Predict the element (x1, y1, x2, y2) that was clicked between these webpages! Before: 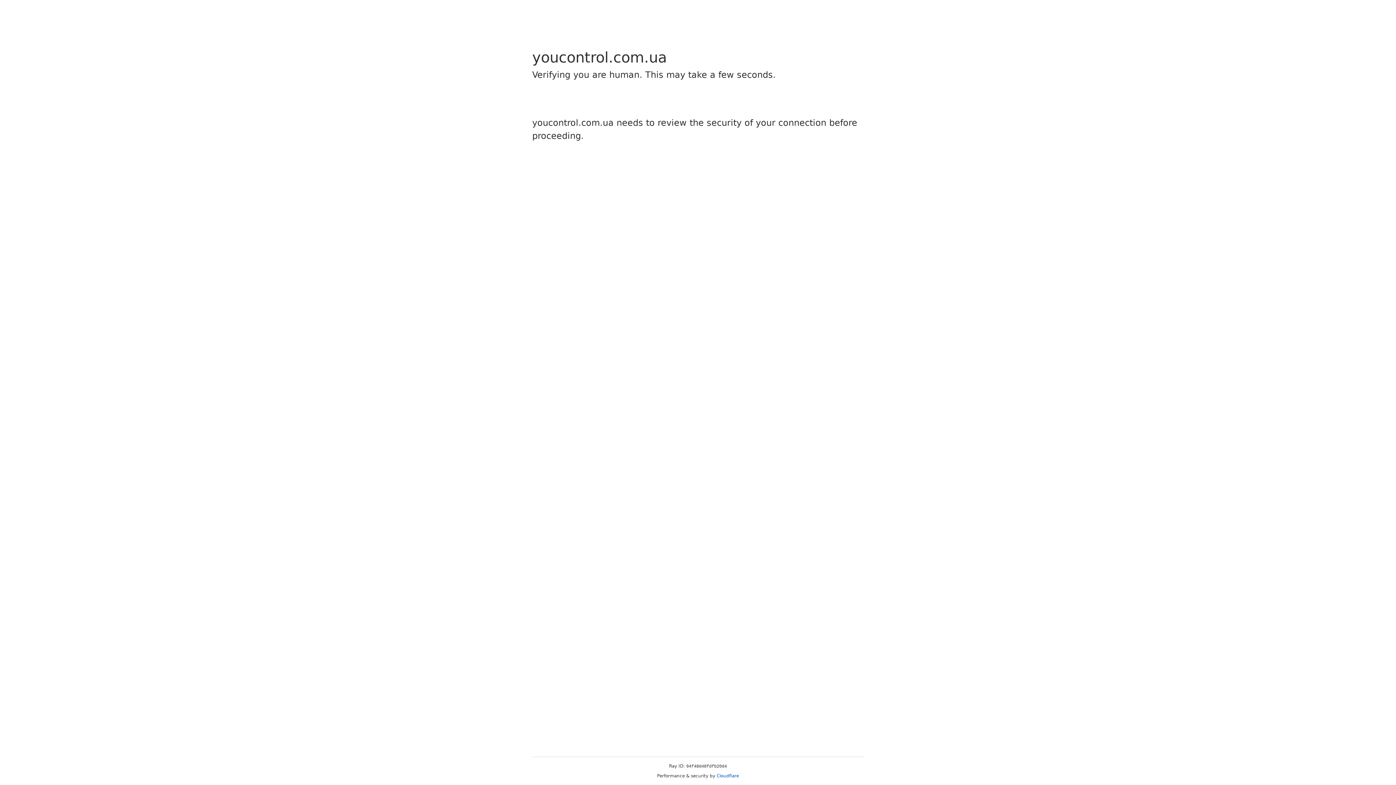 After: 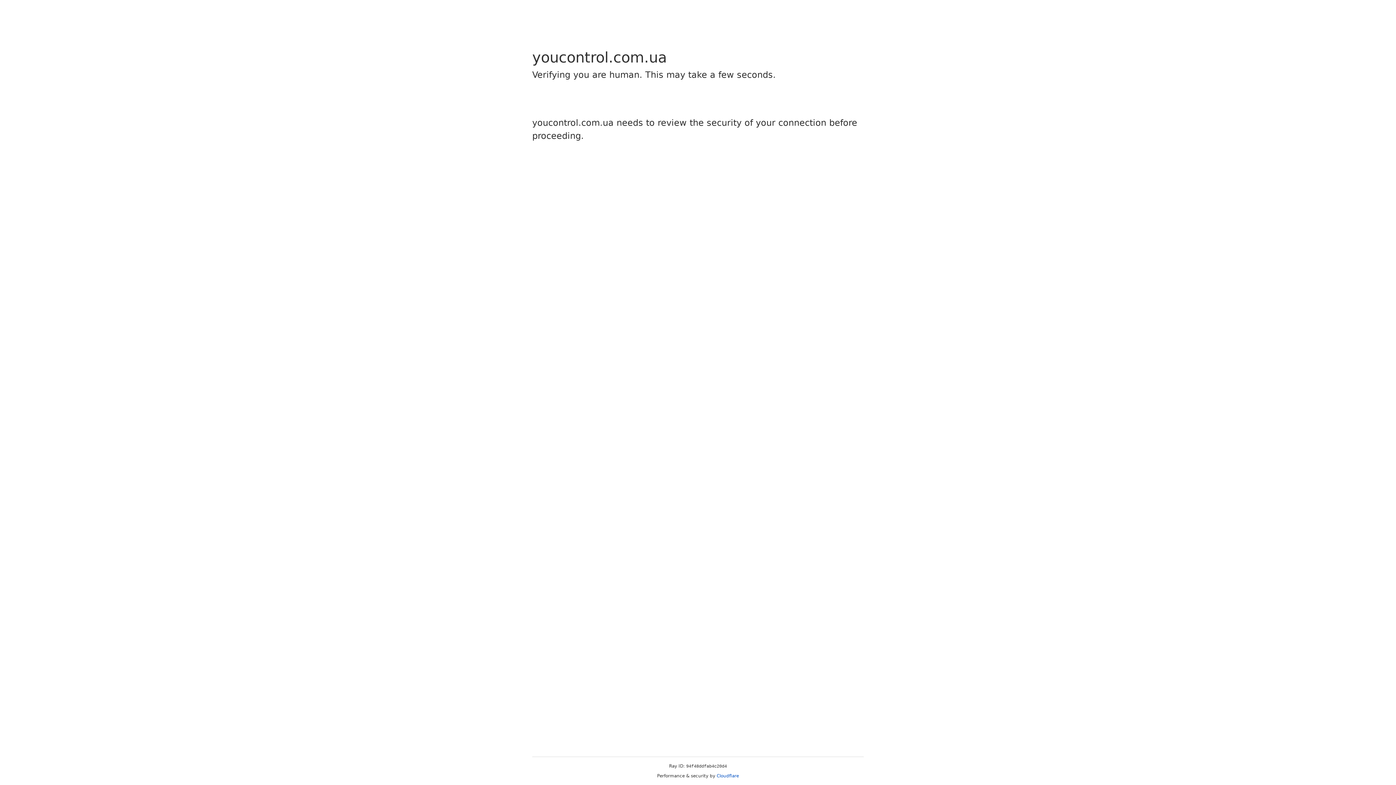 Action: label: Cloudflare bbox: (716, 773, 739, 778)